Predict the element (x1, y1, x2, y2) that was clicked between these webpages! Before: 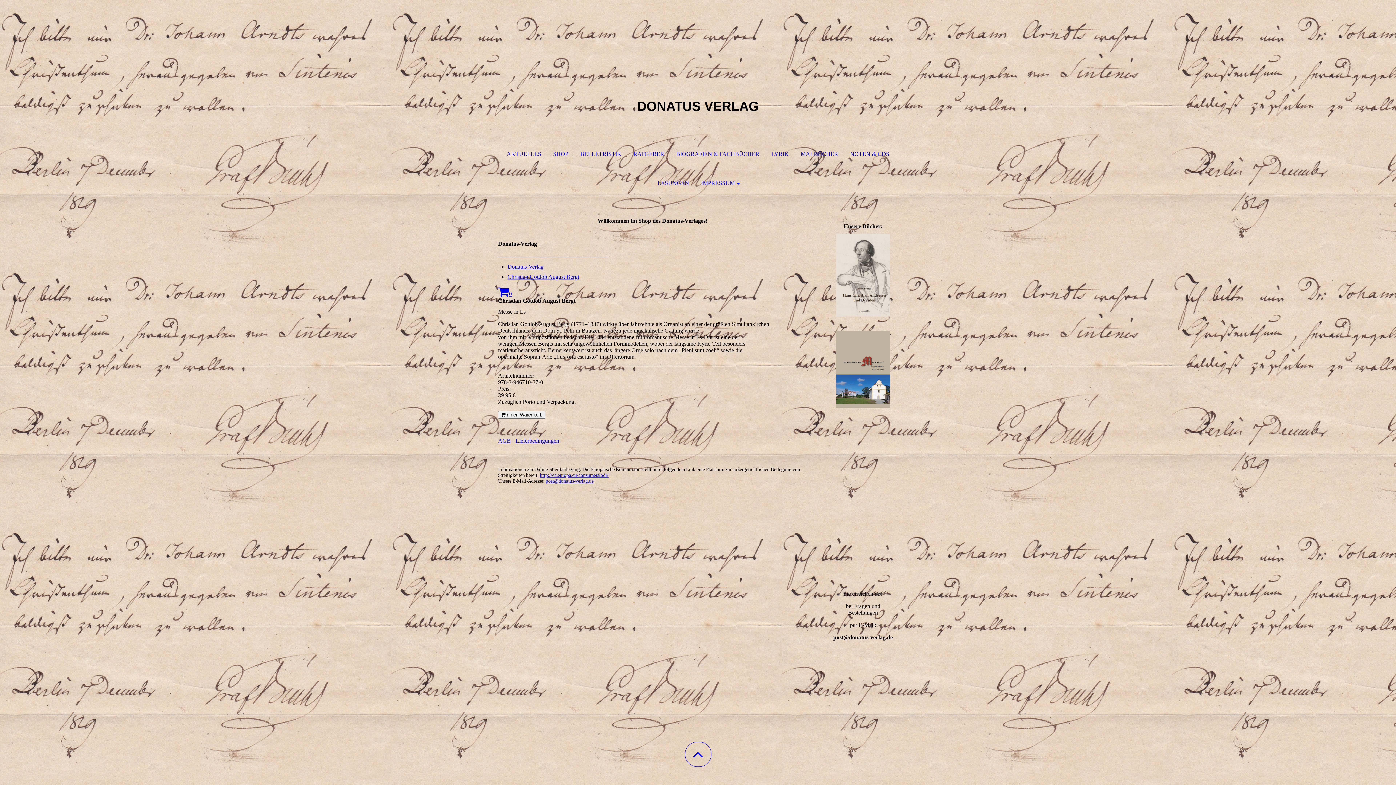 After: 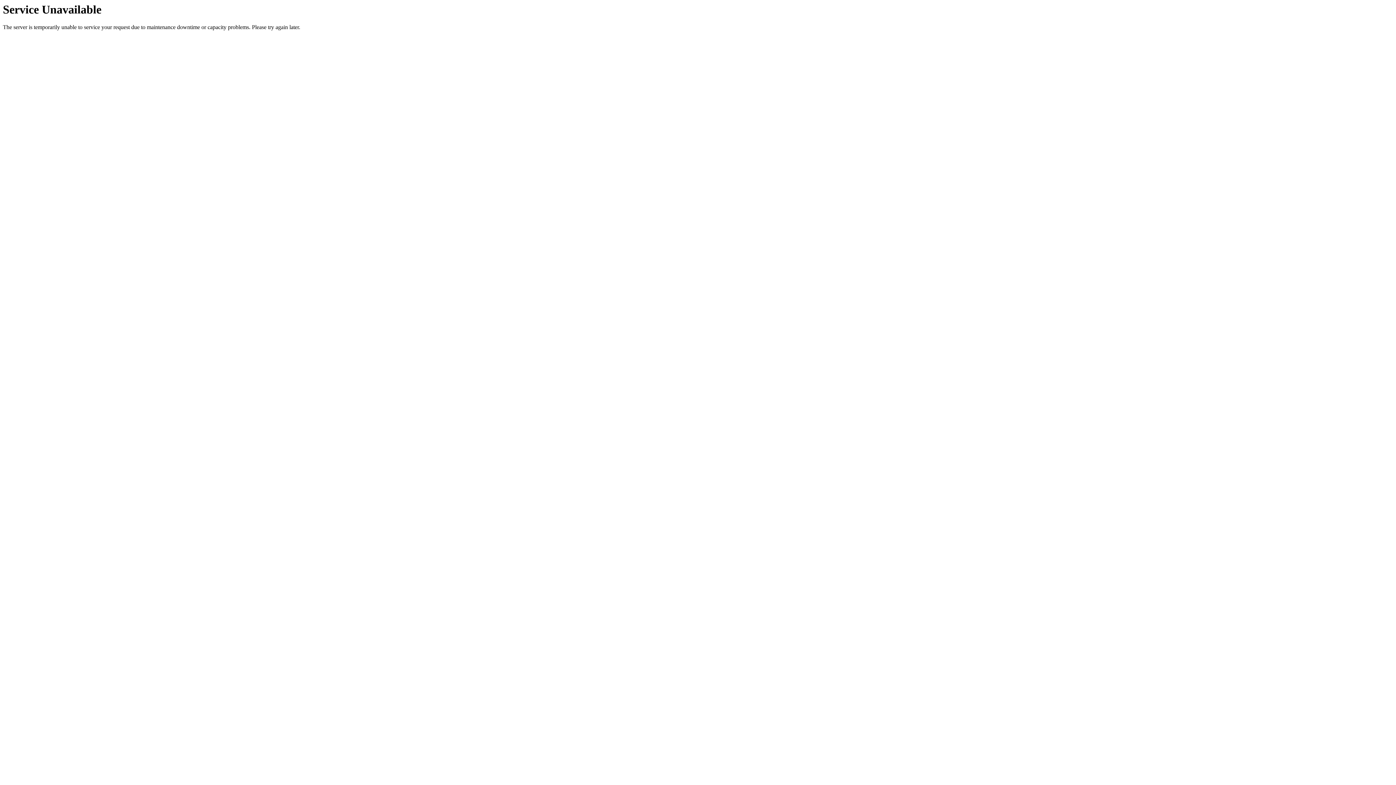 Action: bbox: (628, 139, 669, 168) label: RATGEBER